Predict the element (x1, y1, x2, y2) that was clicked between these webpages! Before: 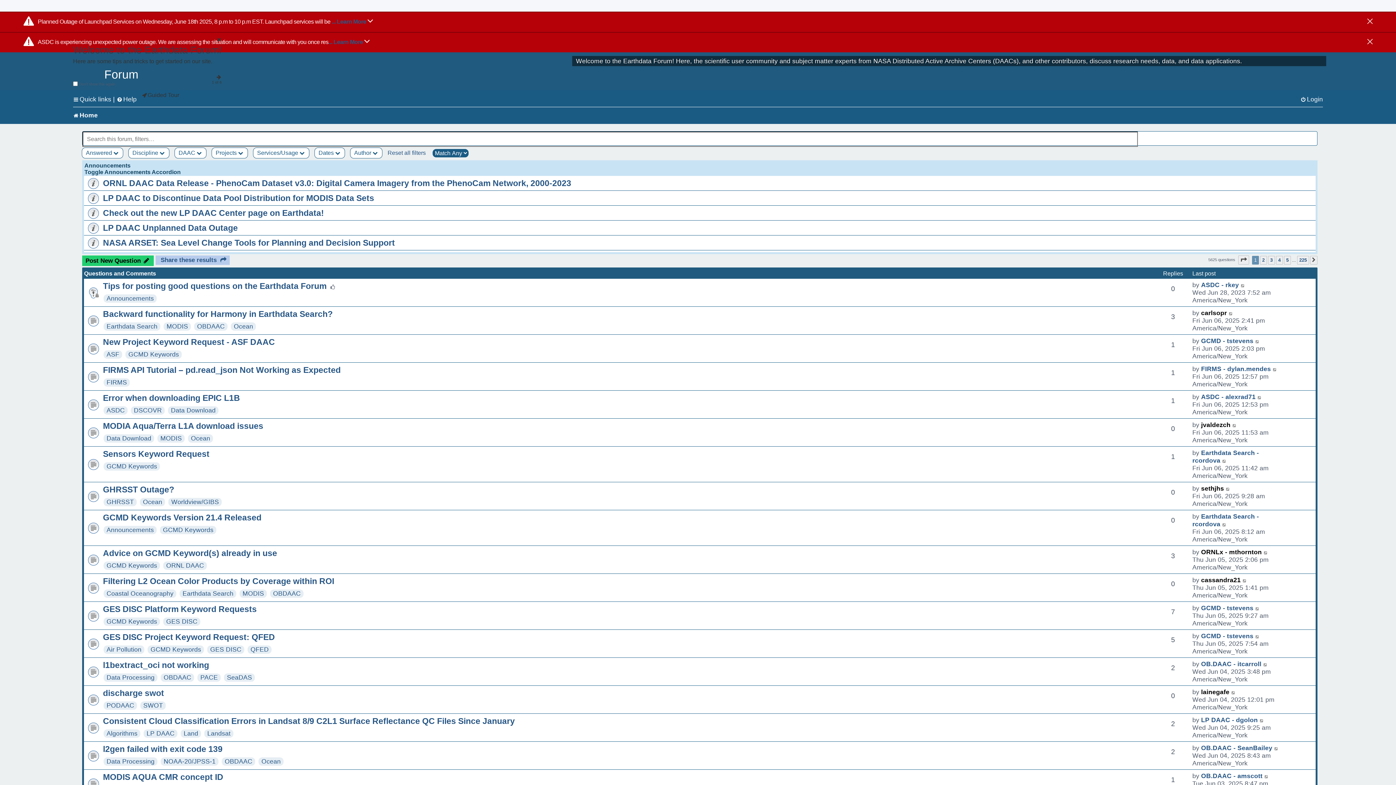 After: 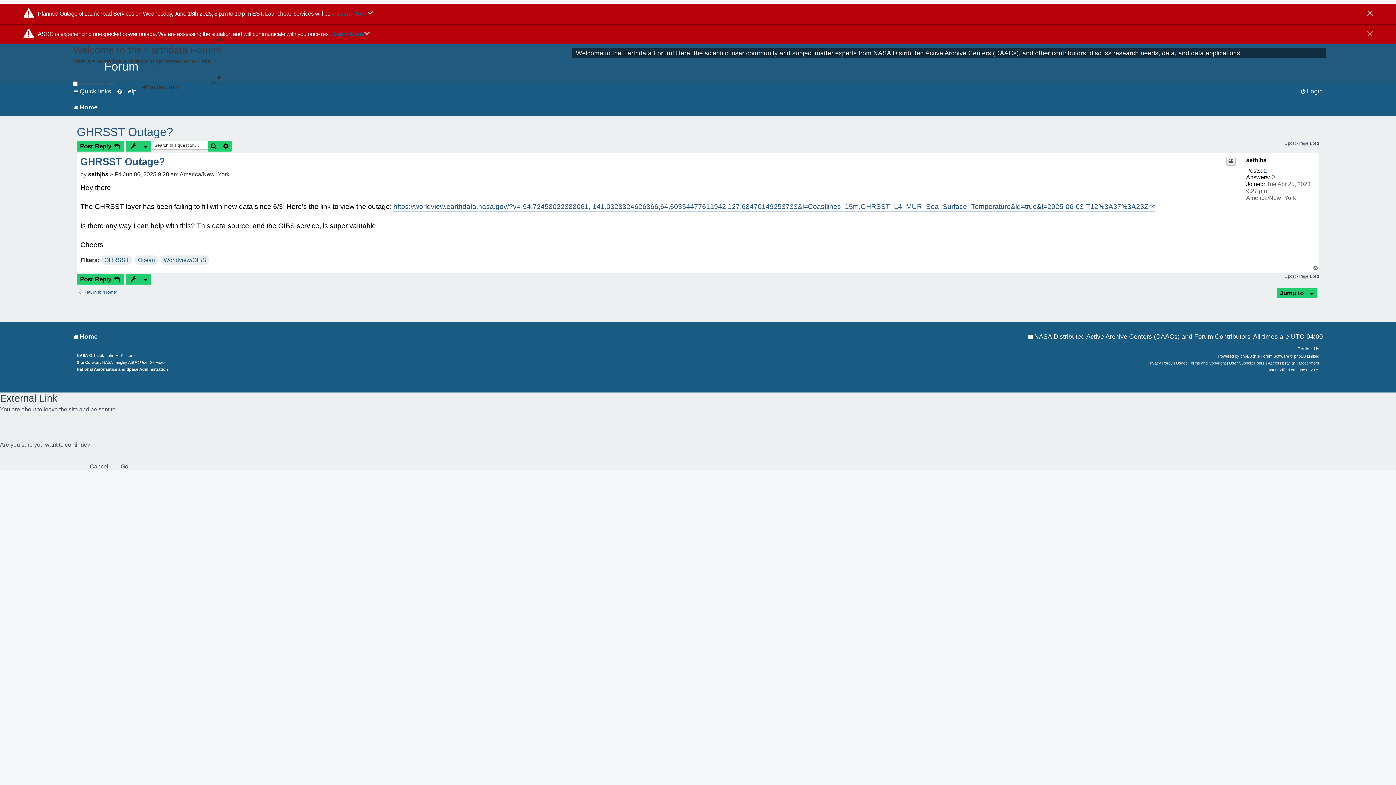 Action: label: Go to last post bbox: (1226, 485, 1230, 492)